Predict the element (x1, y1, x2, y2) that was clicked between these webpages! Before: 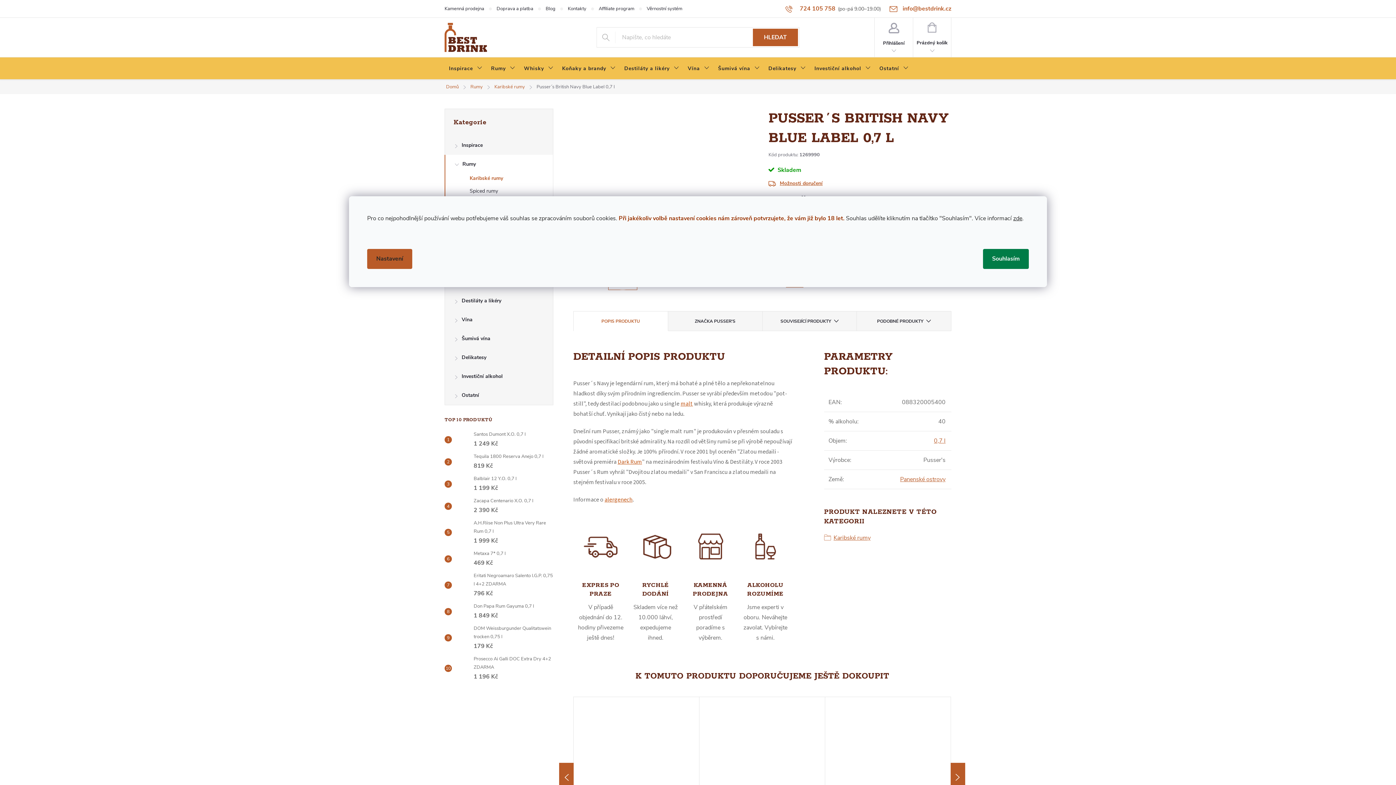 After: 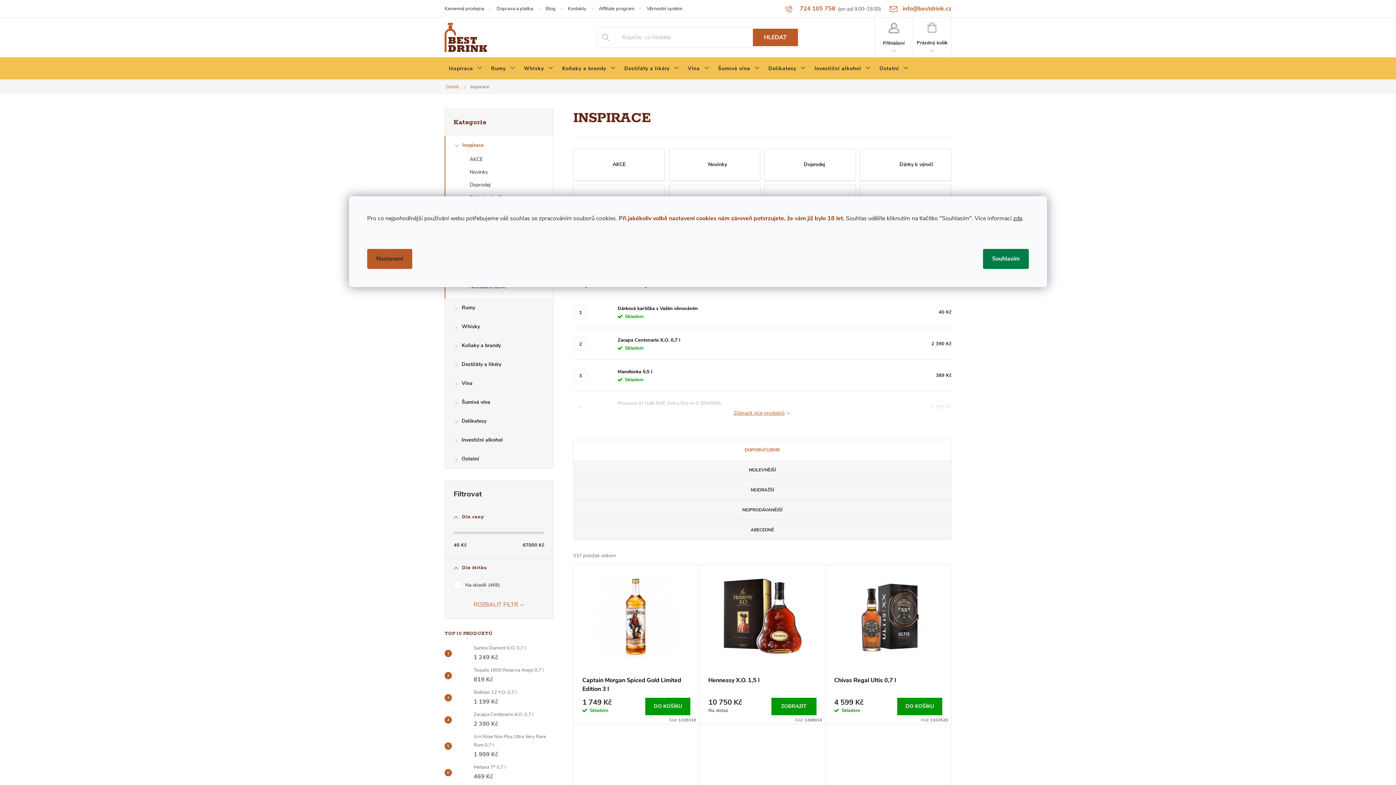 Action: label: Inspirace bbox: (444, 57, 486, 80)